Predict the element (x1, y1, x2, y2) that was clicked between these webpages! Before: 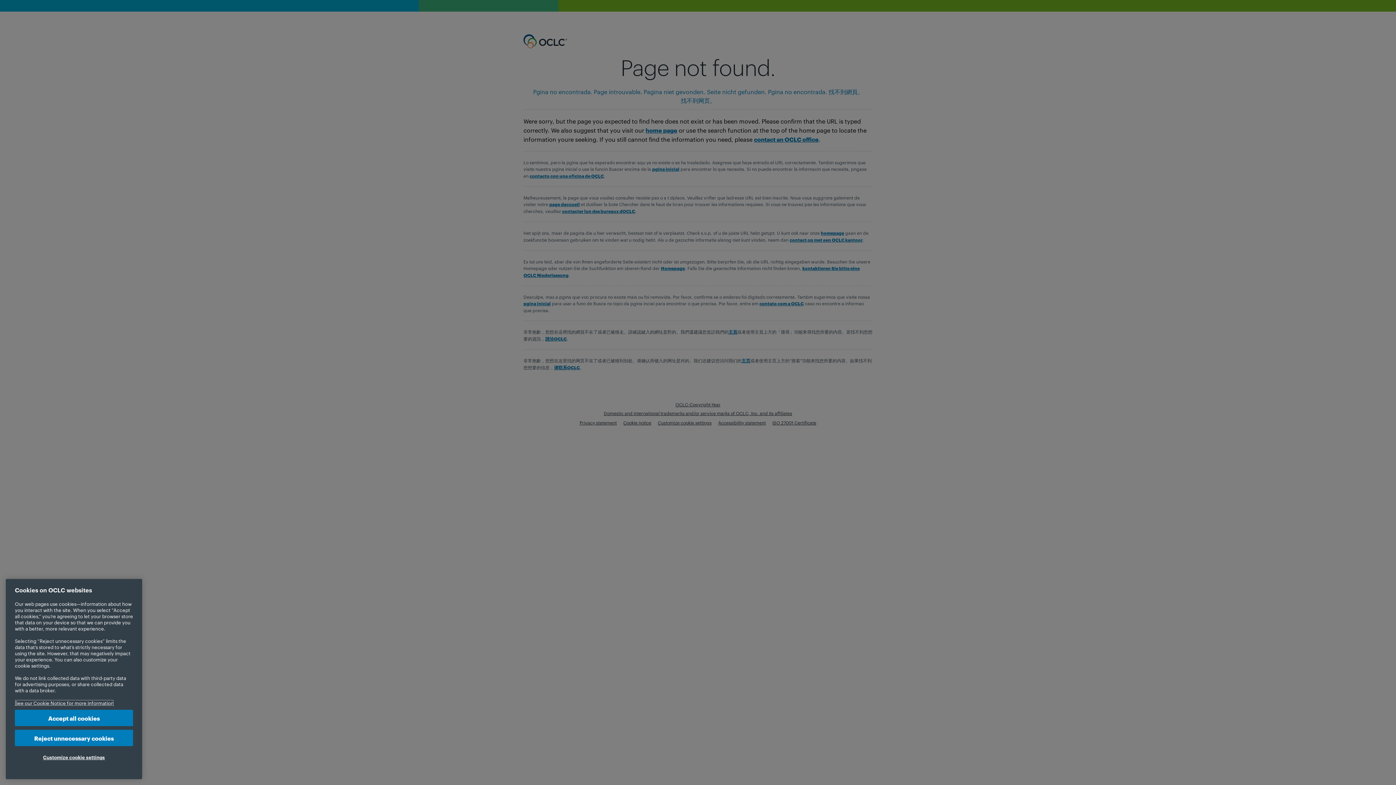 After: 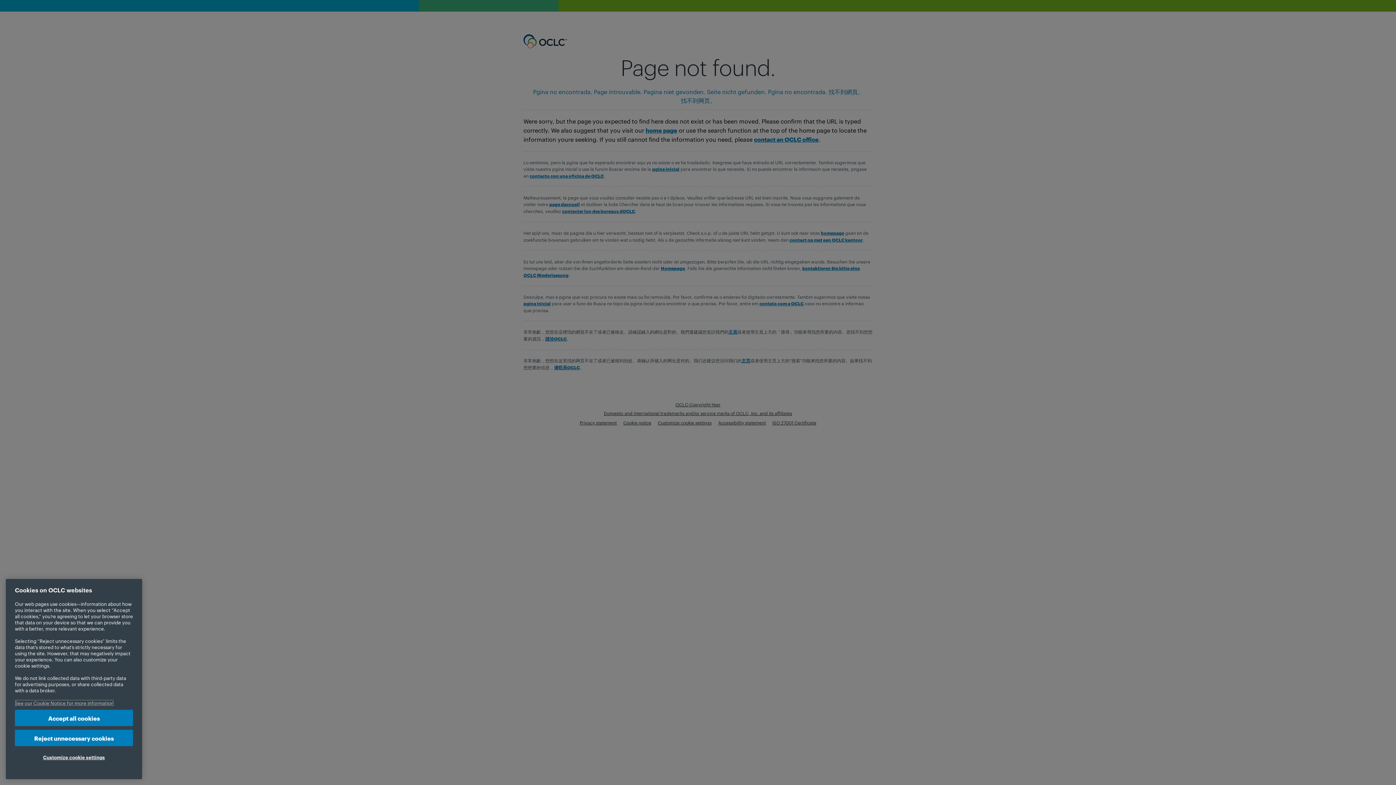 Action: bbox: (14, 700, 113, 706) label: More information about your privacy, opens in a new tab